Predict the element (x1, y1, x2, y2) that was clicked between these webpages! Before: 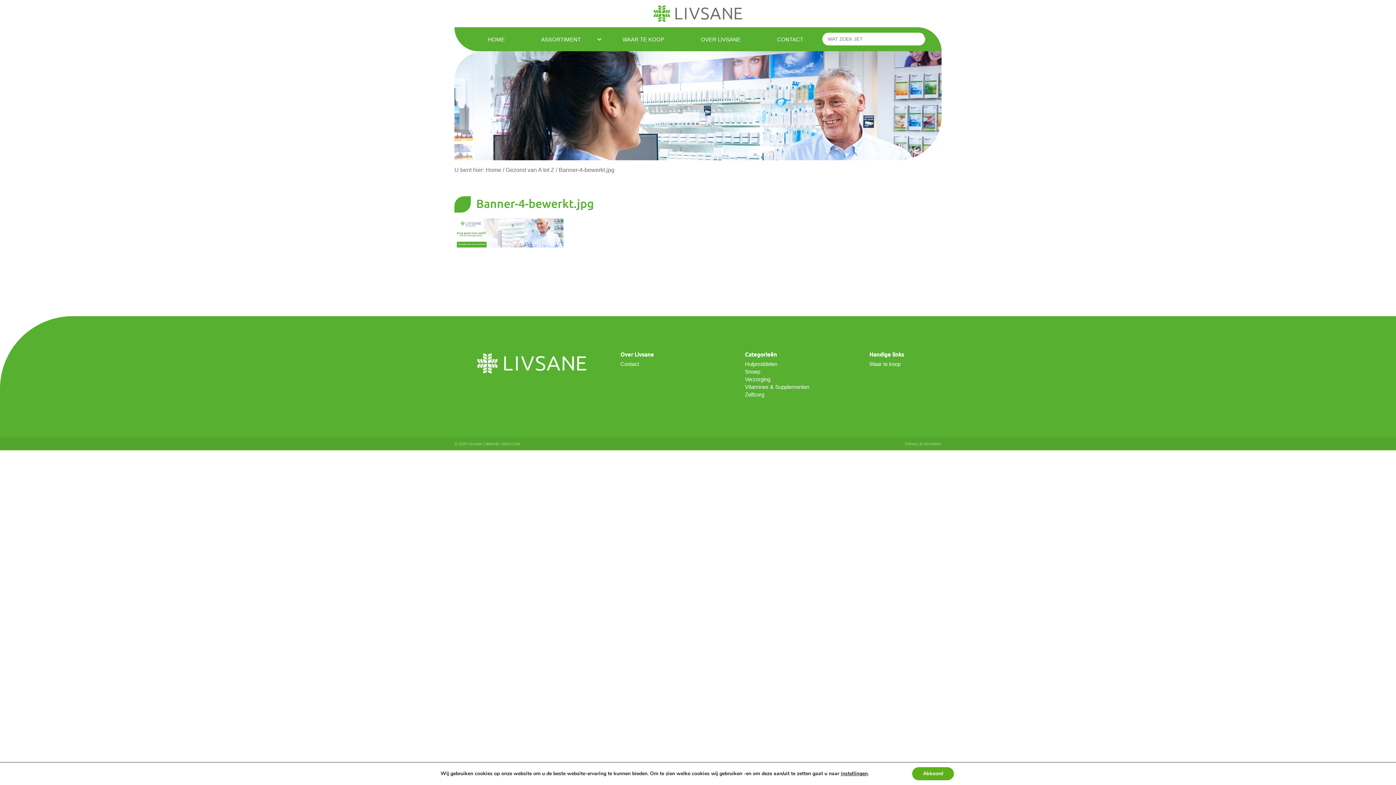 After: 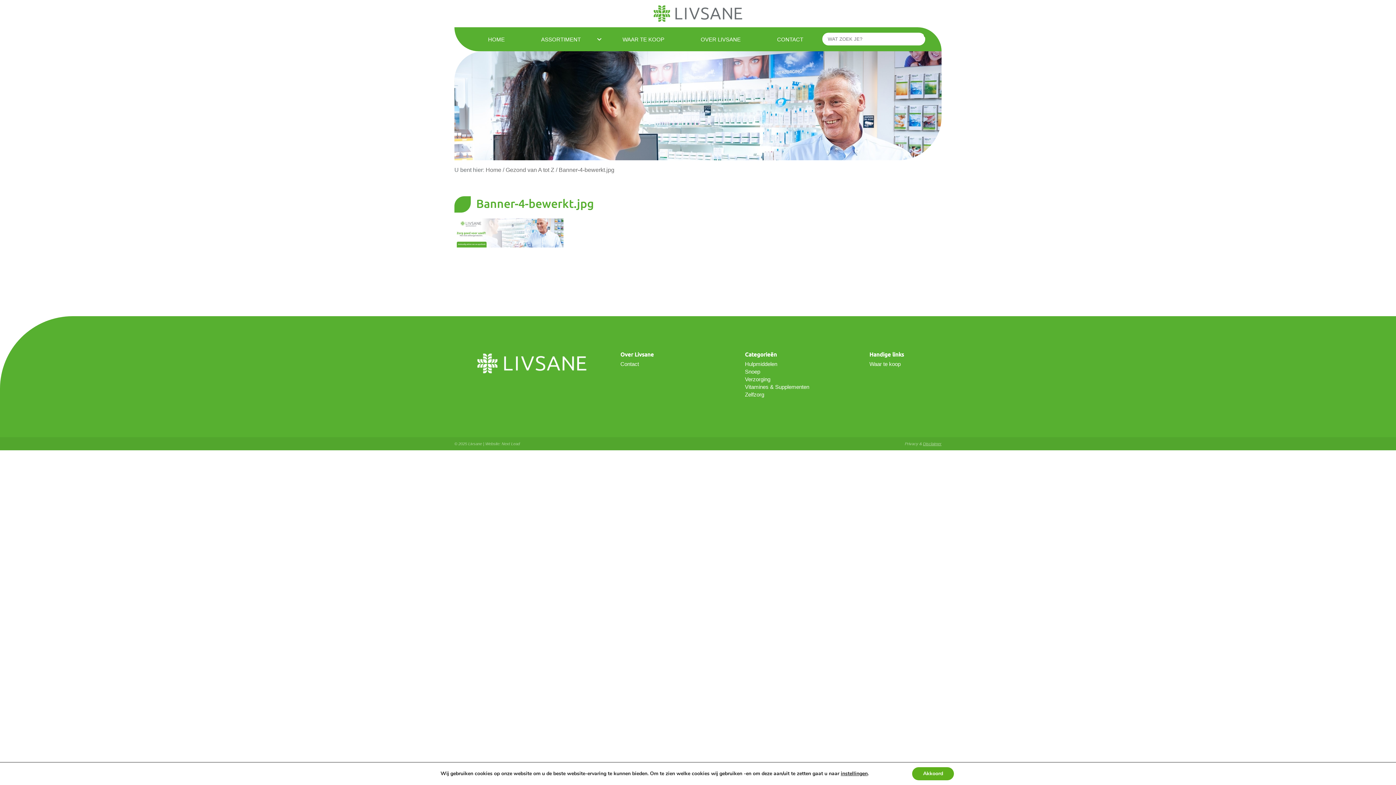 Action: bbox: (923, 441, 941, 446) label: Disclaimer